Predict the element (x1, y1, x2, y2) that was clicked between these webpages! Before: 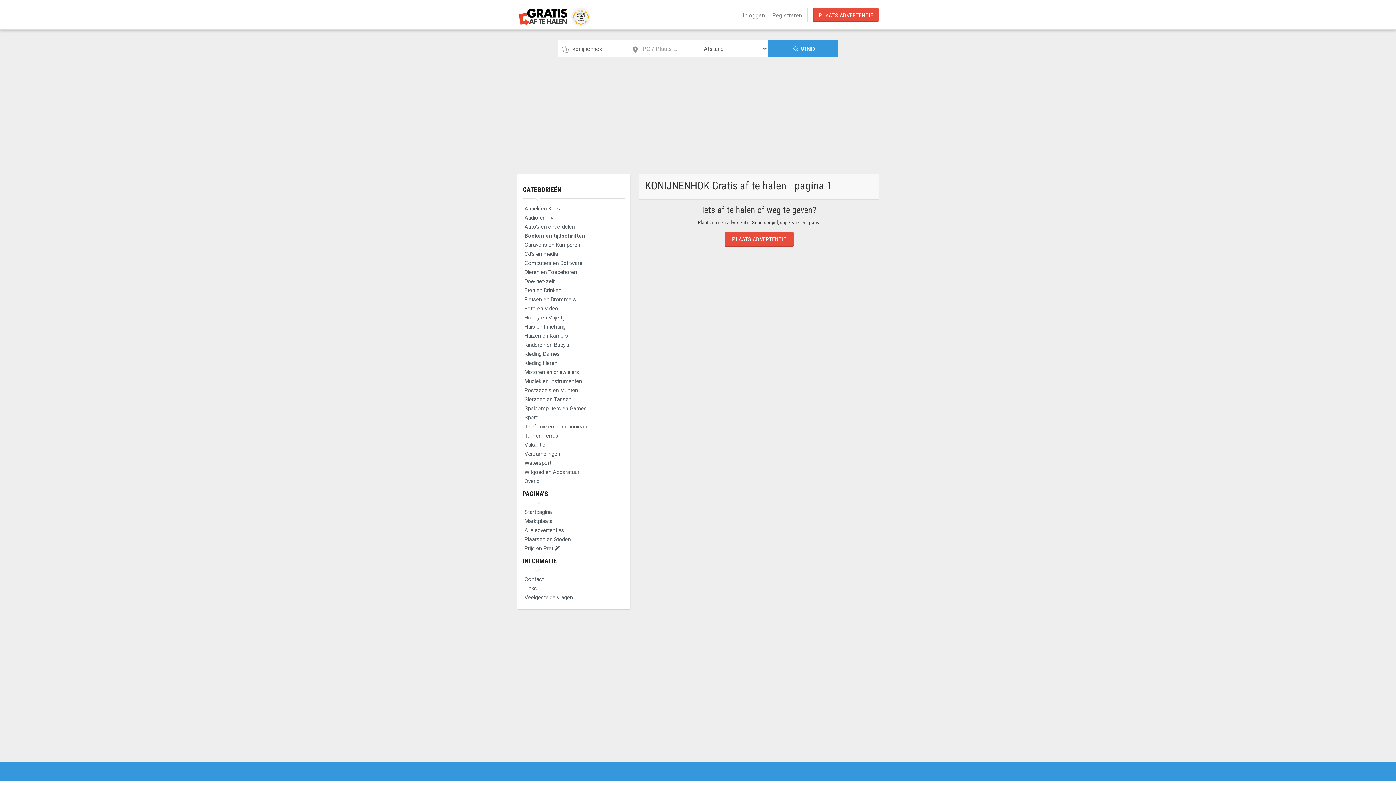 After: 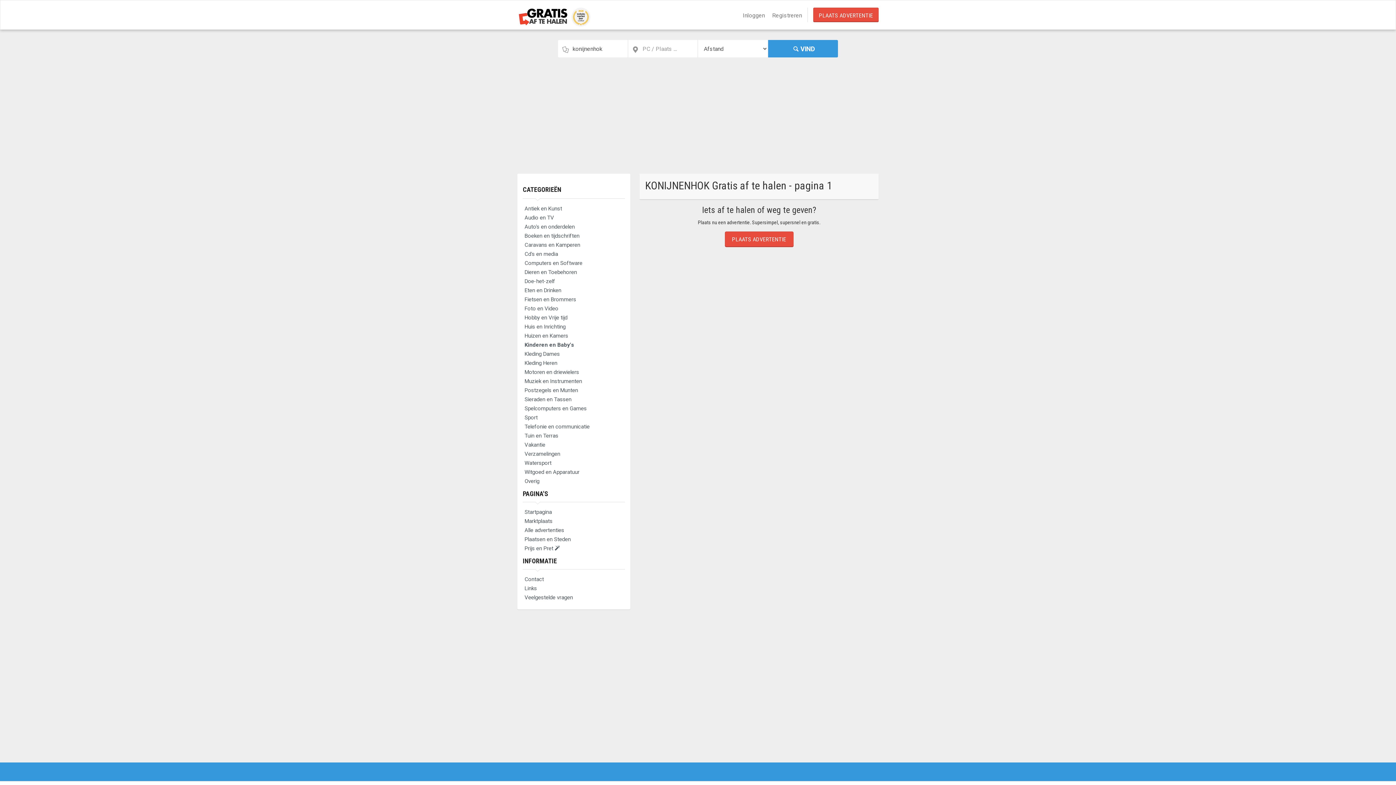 Action: bbox: (522, 340, 625, 349) label: Kinderen en Baby's